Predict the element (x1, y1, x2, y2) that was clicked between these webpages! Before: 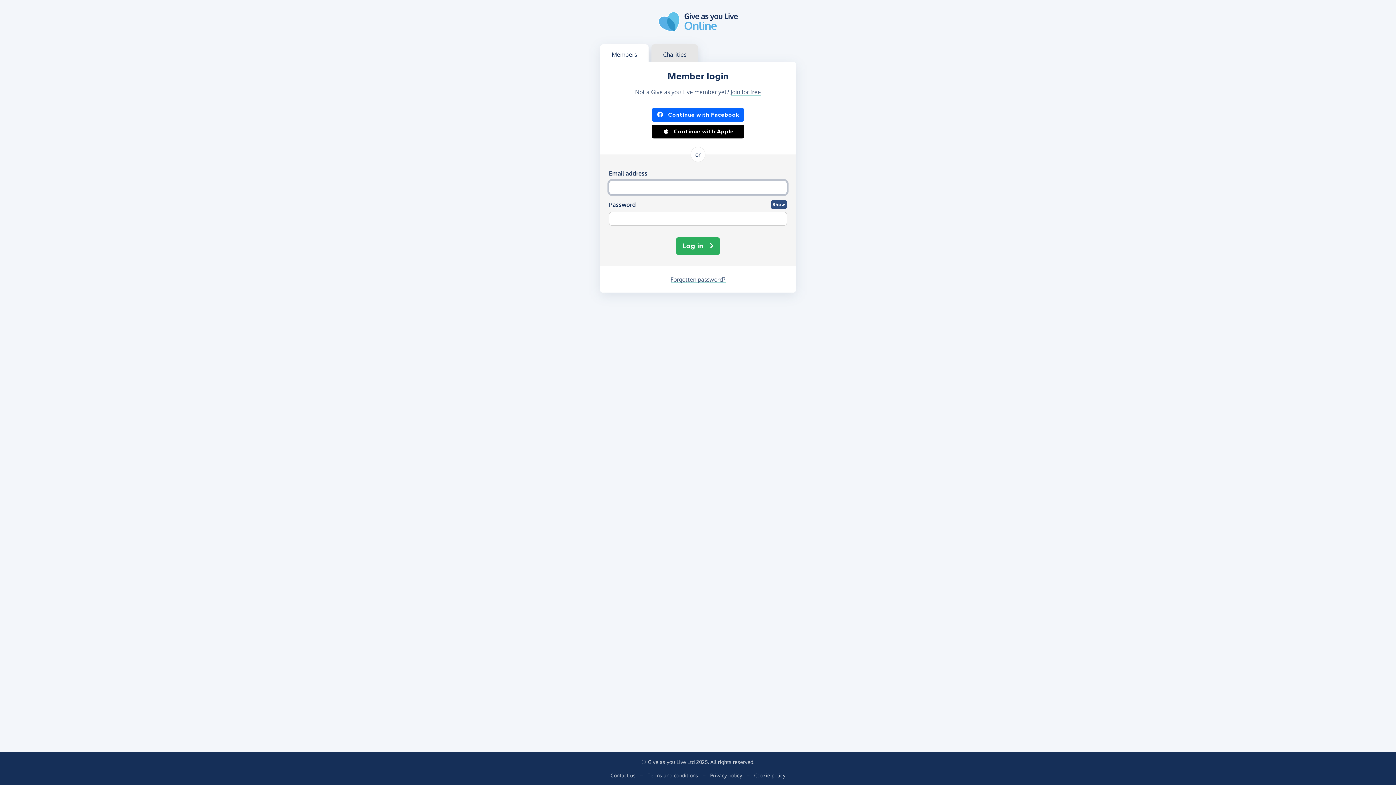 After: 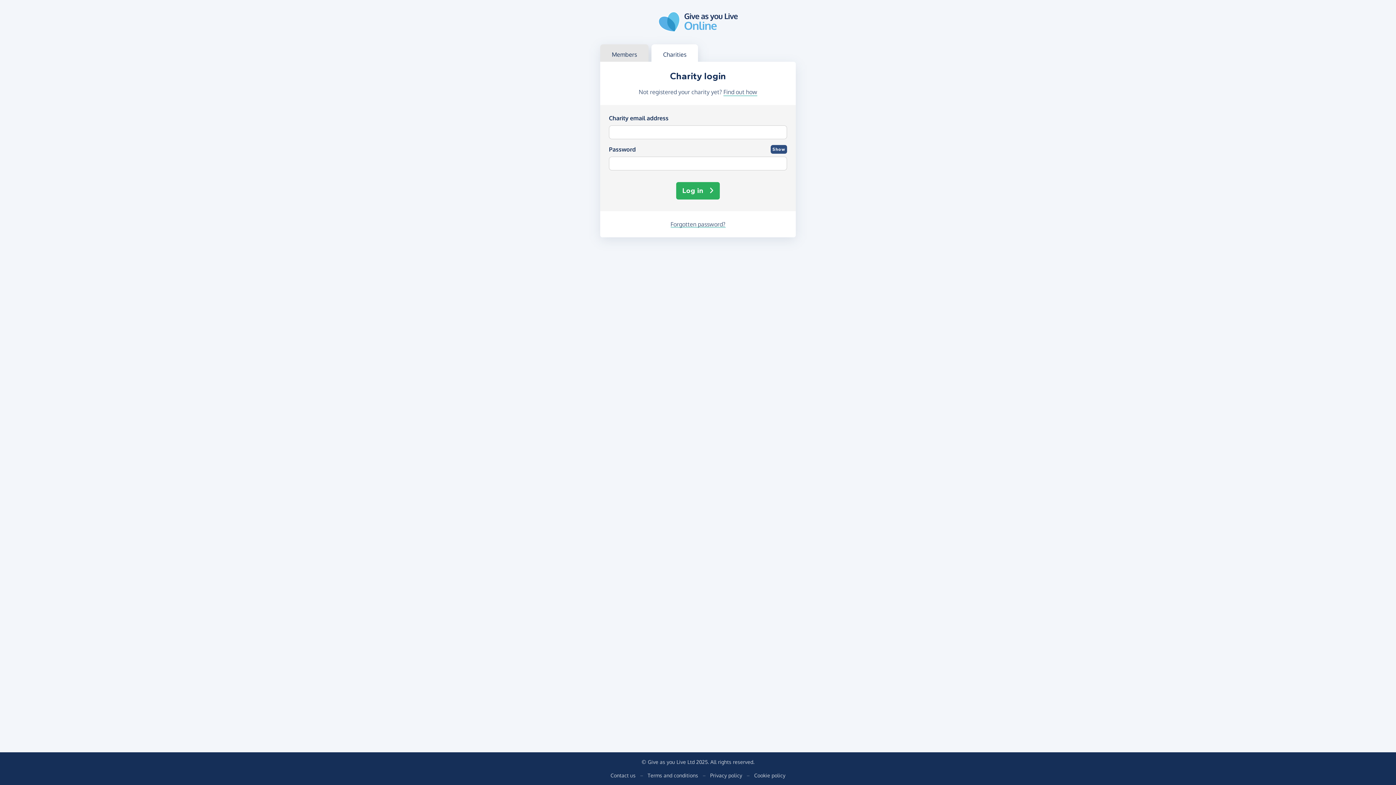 Action: label: Charities bbox: (651, 44, 698, 61)